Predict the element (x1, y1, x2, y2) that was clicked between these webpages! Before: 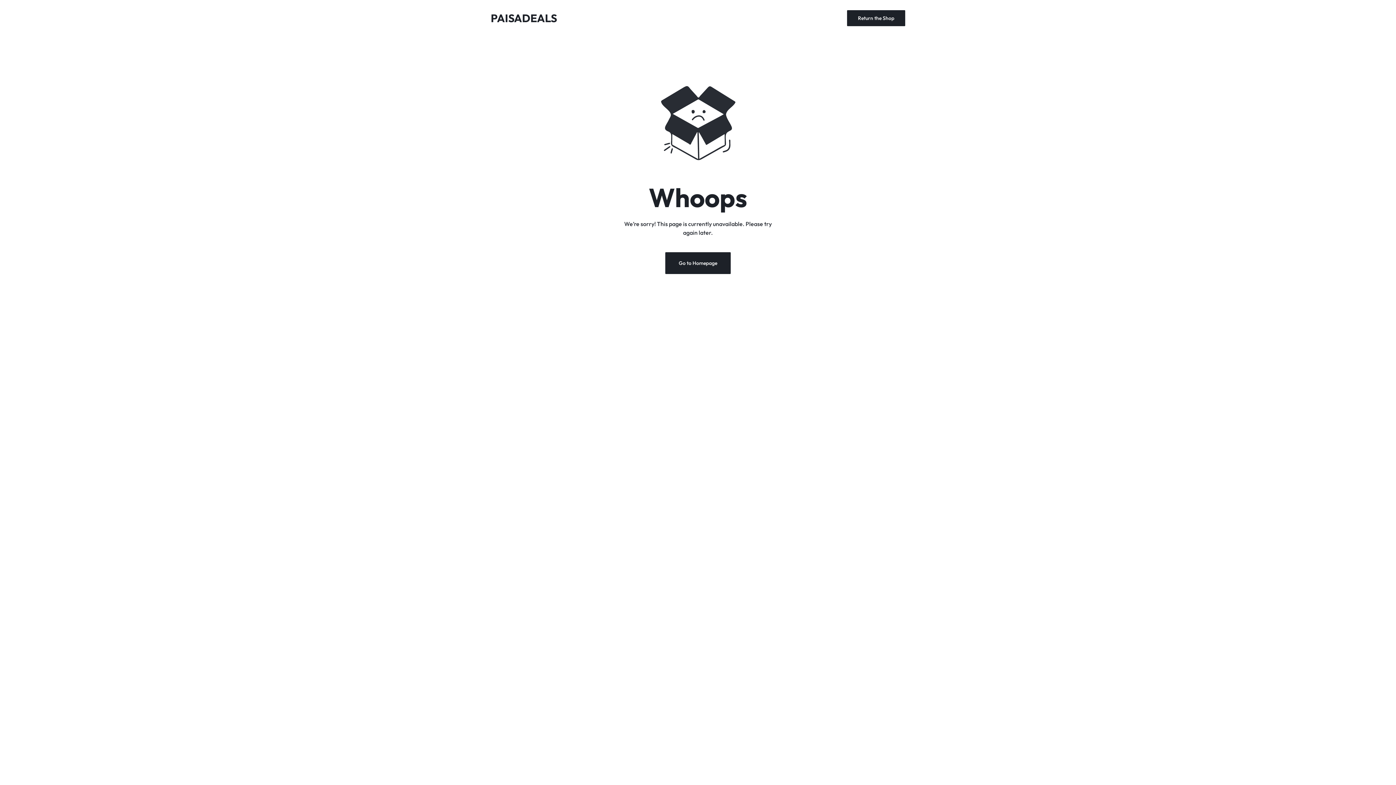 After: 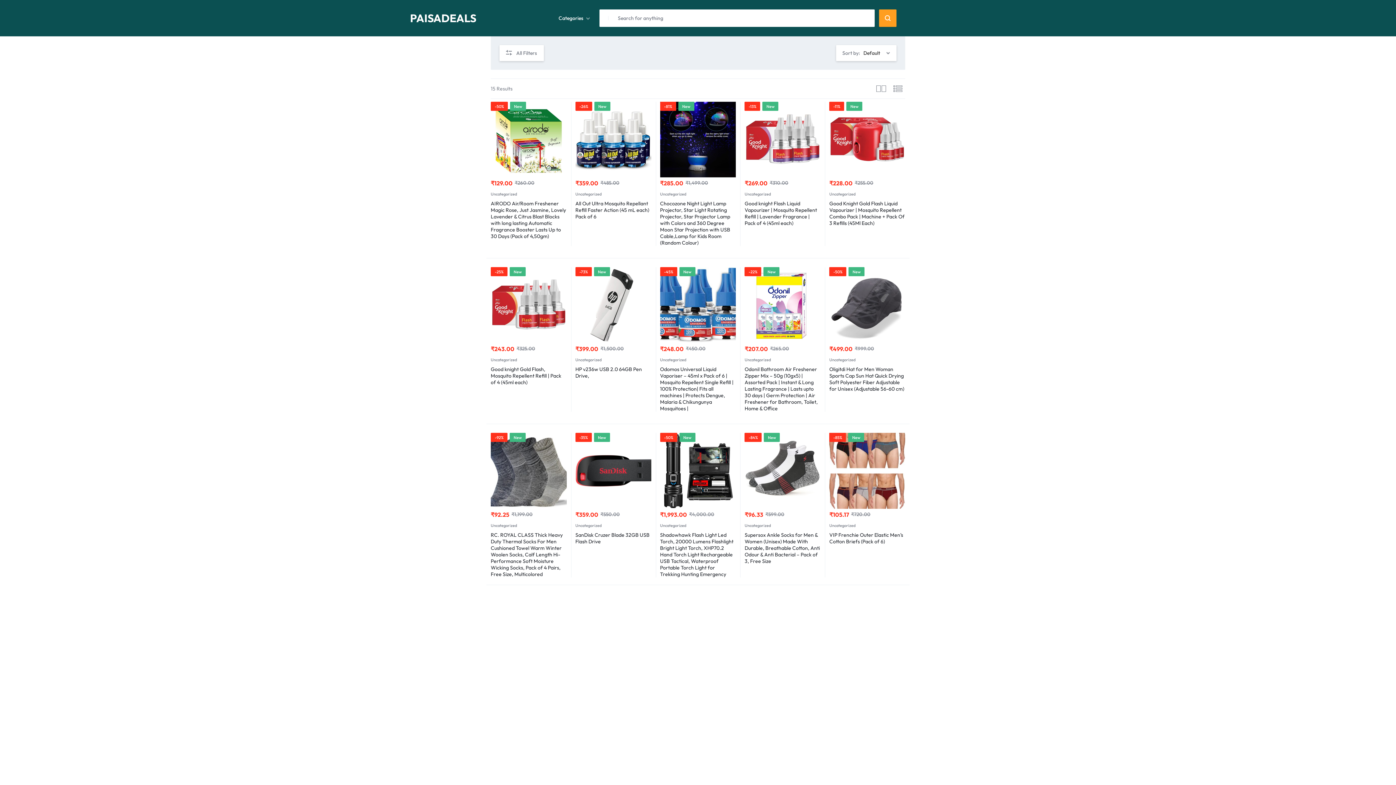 Action: label: PAISADEALS bbox: (490, 12, 557, 23)